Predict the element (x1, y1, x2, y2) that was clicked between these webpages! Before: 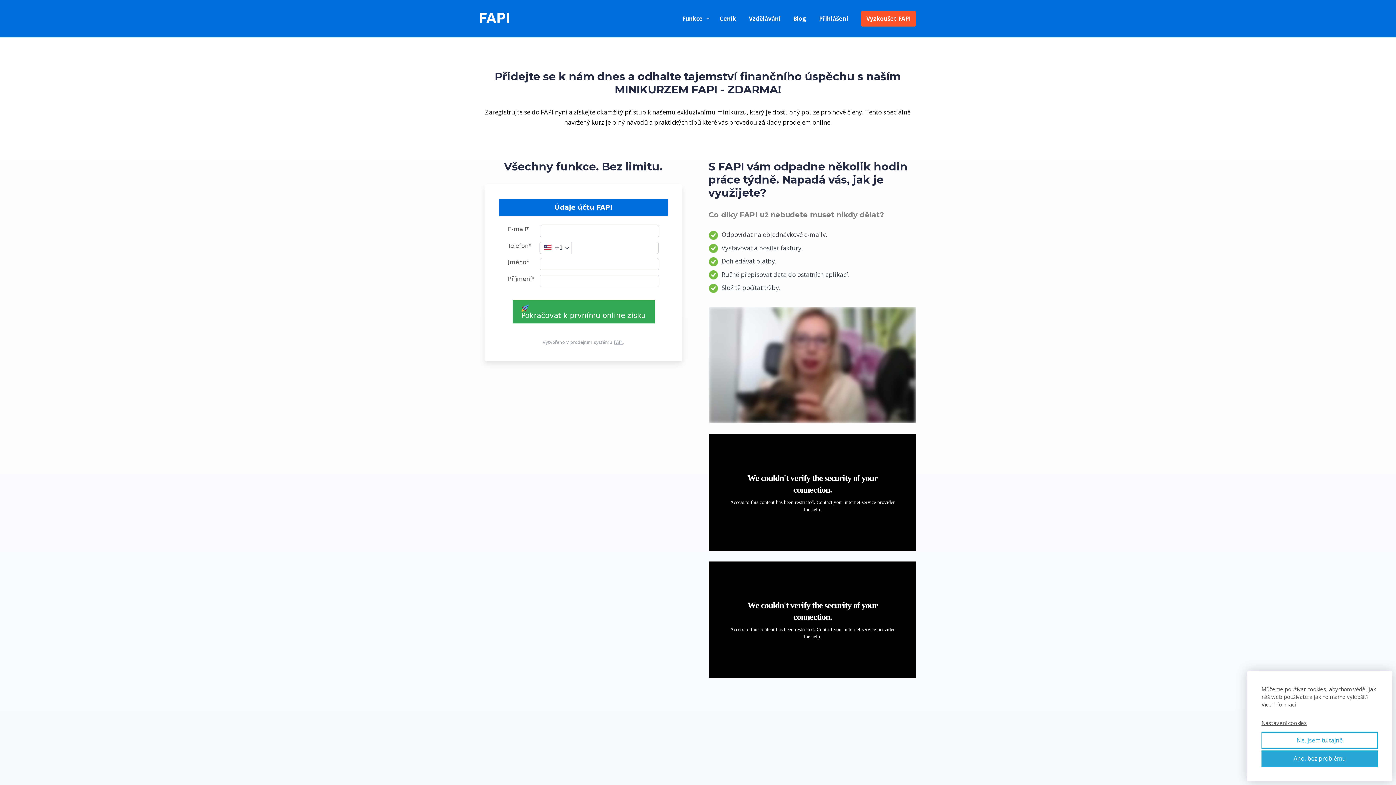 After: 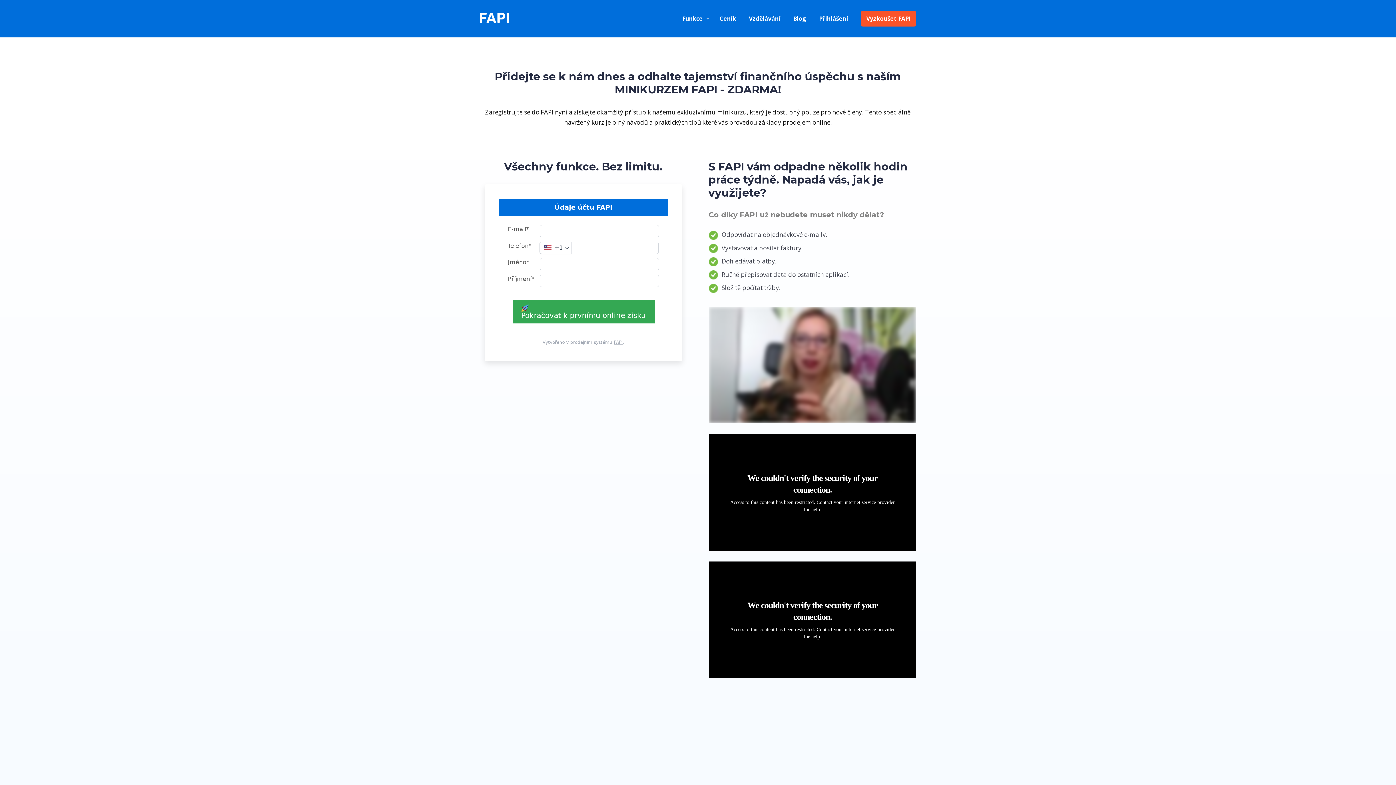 Action: bbox: (1261, 732, 1378, 749) label: Ne, jsem tu tajně